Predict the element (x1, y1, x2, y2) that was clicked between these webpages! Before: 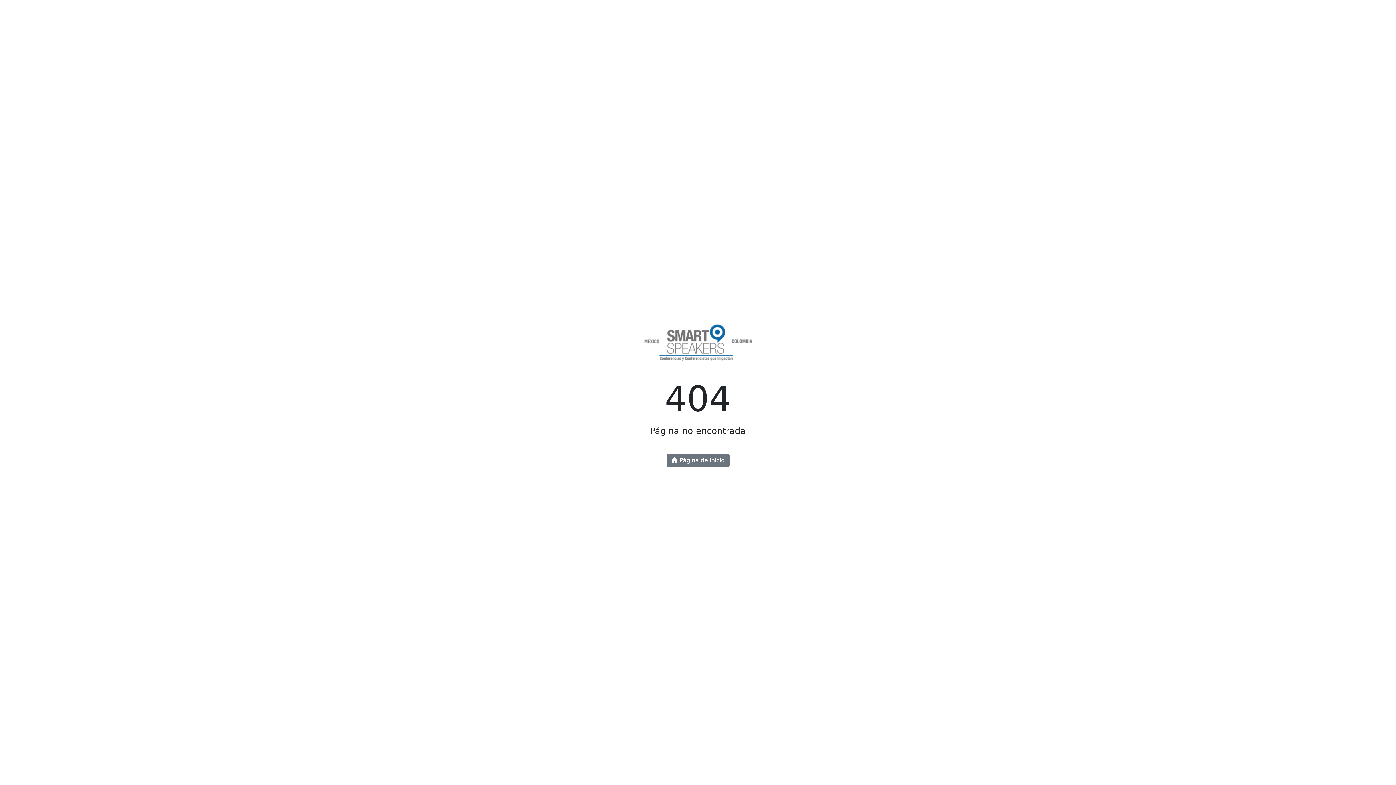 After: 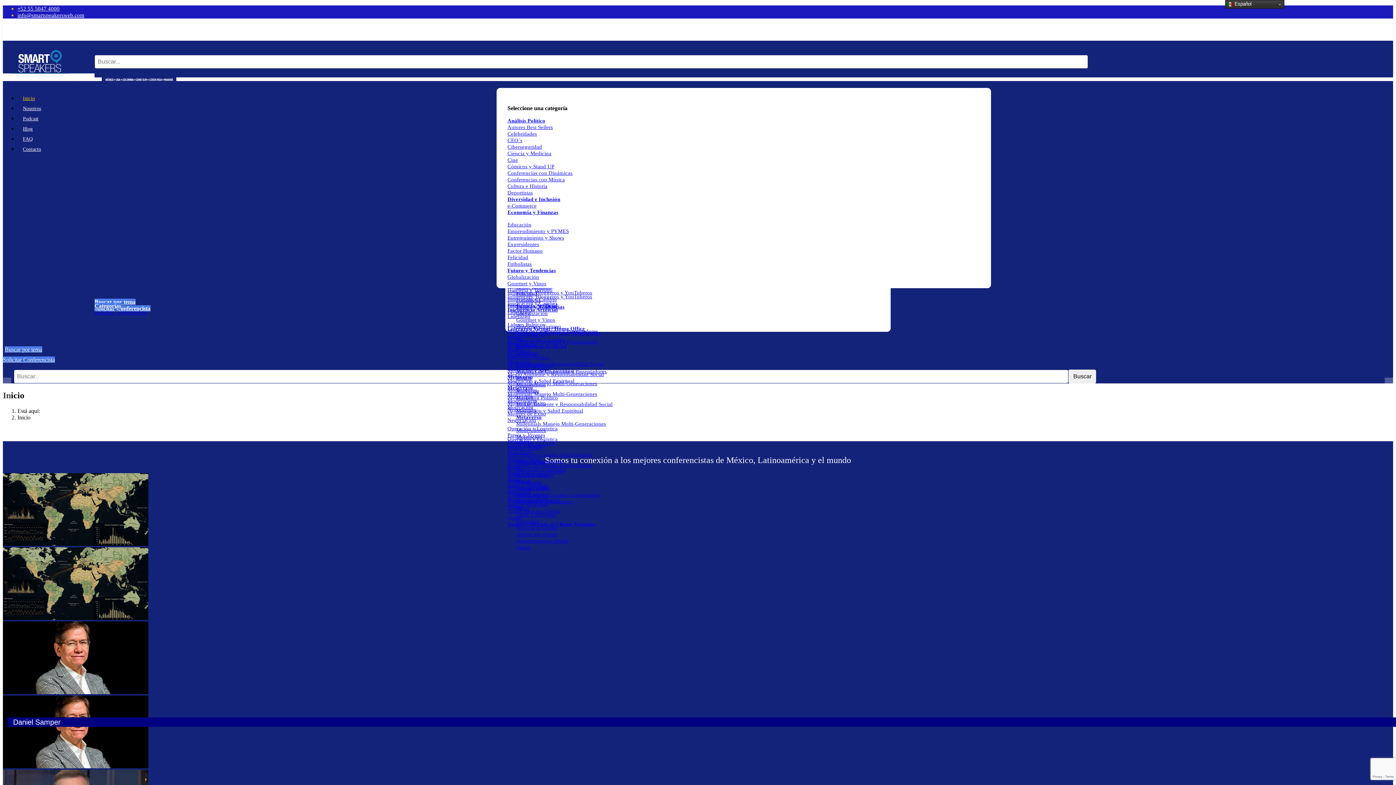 Action: bbox: (642, 344, 754, 351)